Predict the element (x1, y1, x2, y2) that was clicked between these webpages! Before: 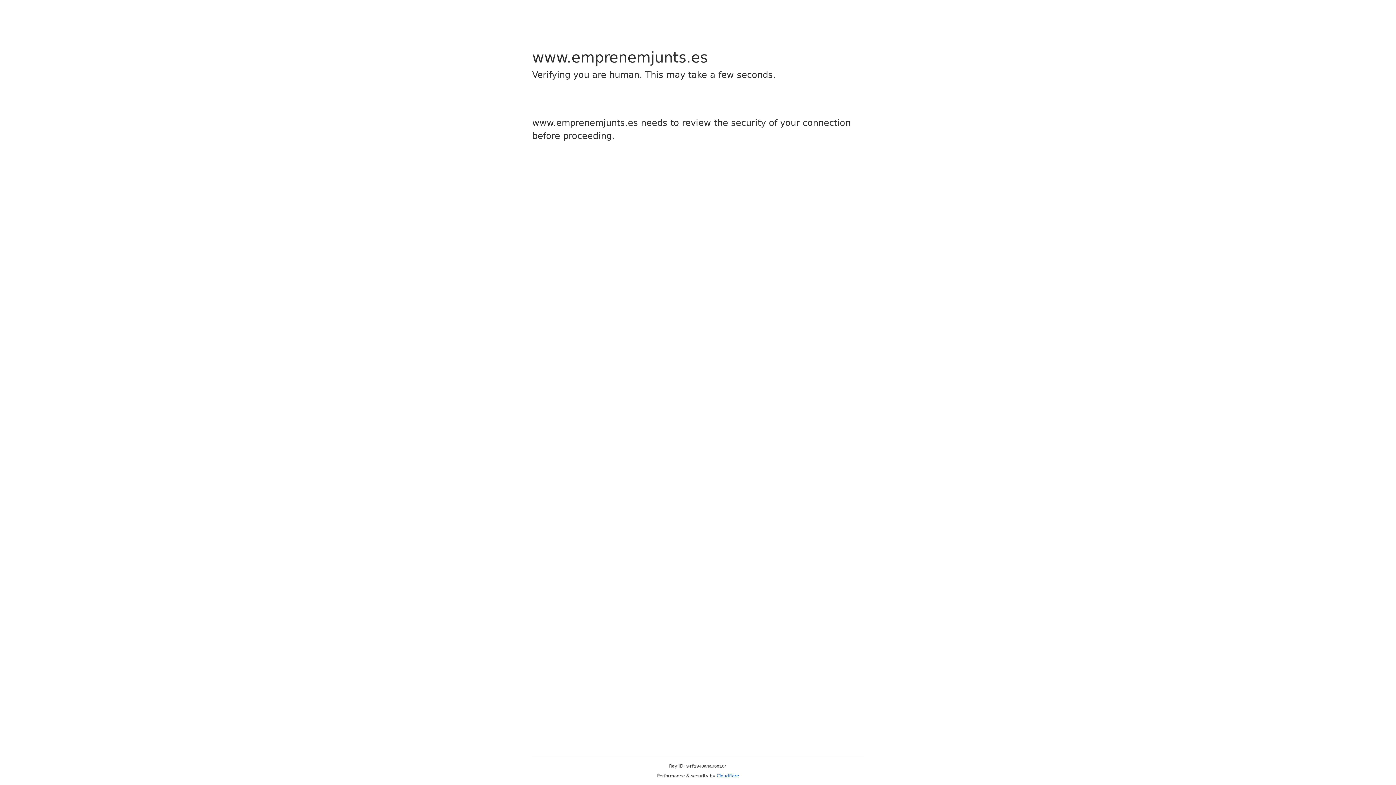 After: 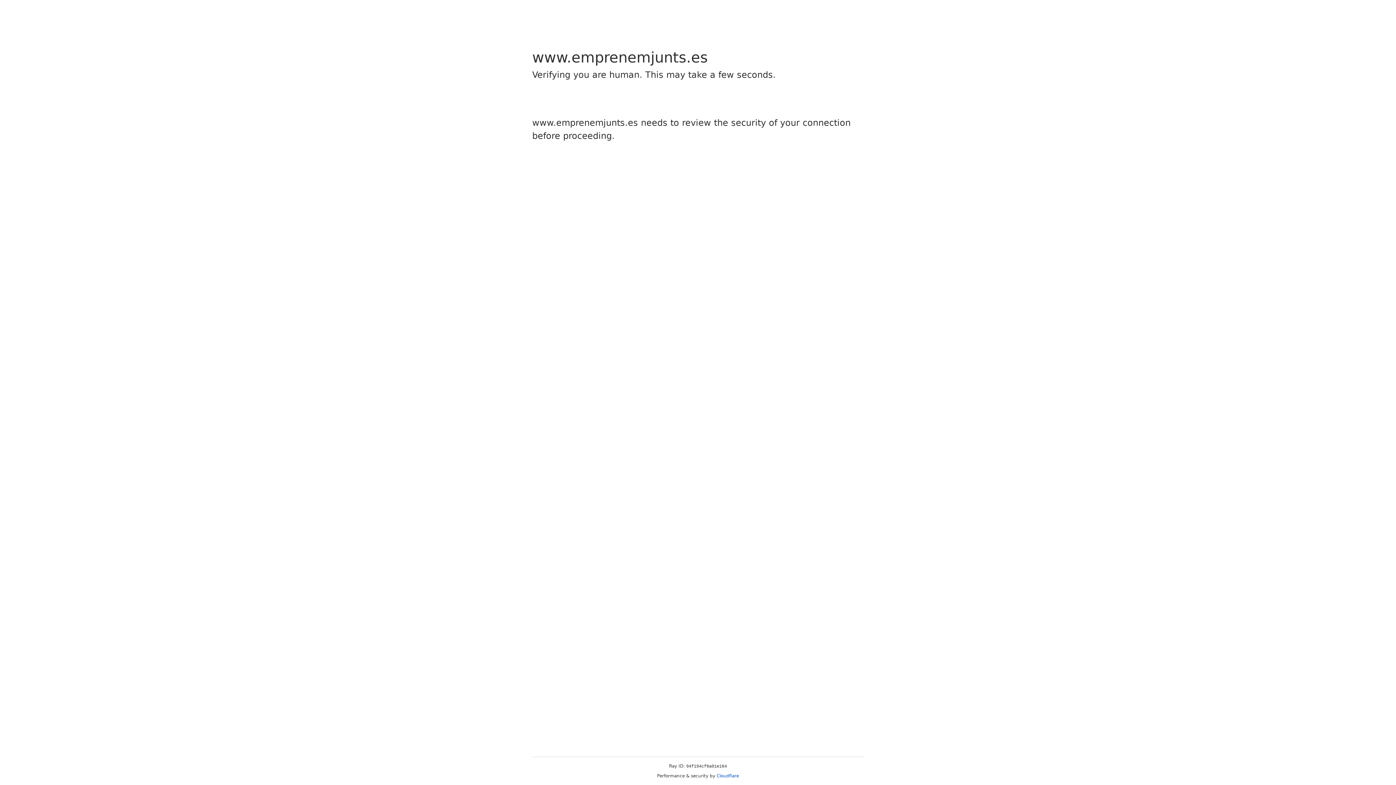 Action: bbox: (716, 773, 739, 778) label: Cloudflare